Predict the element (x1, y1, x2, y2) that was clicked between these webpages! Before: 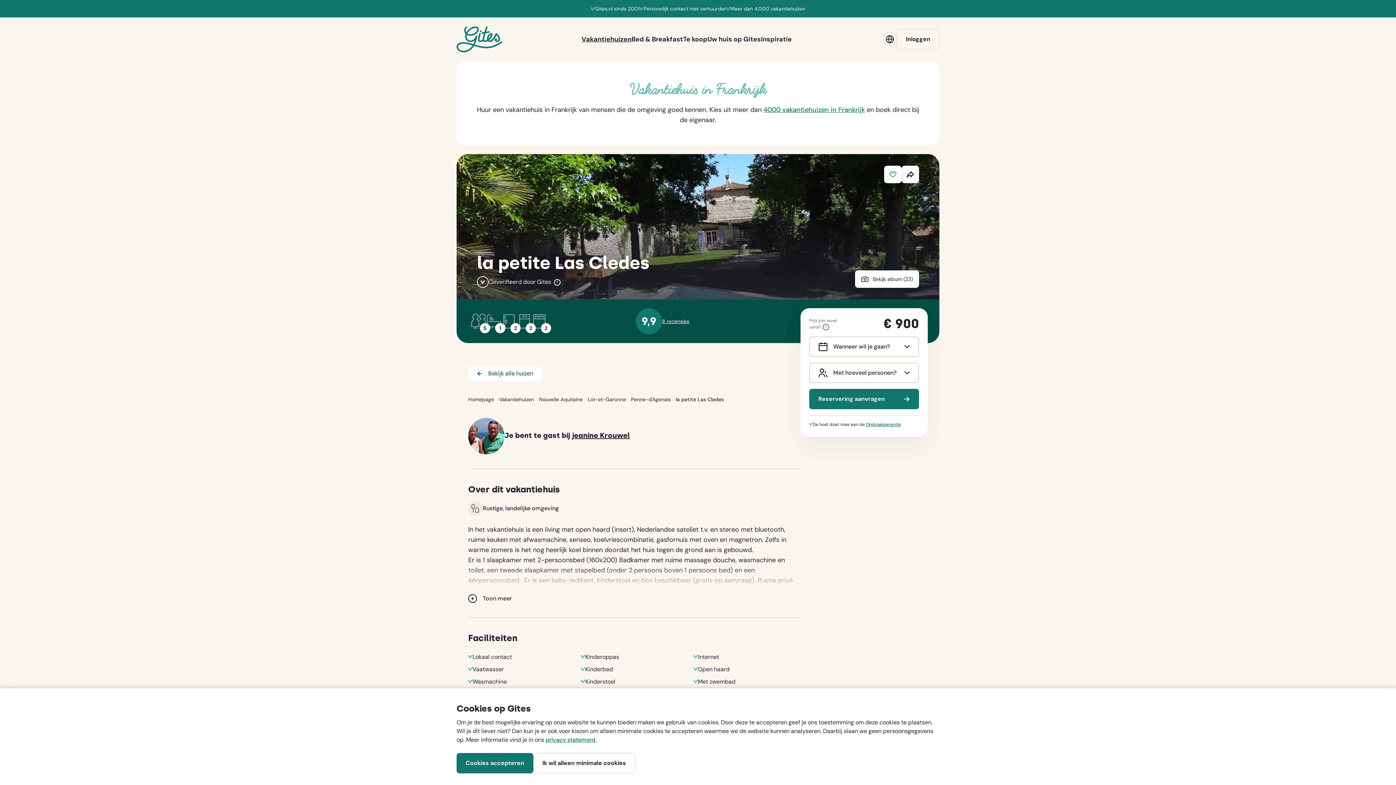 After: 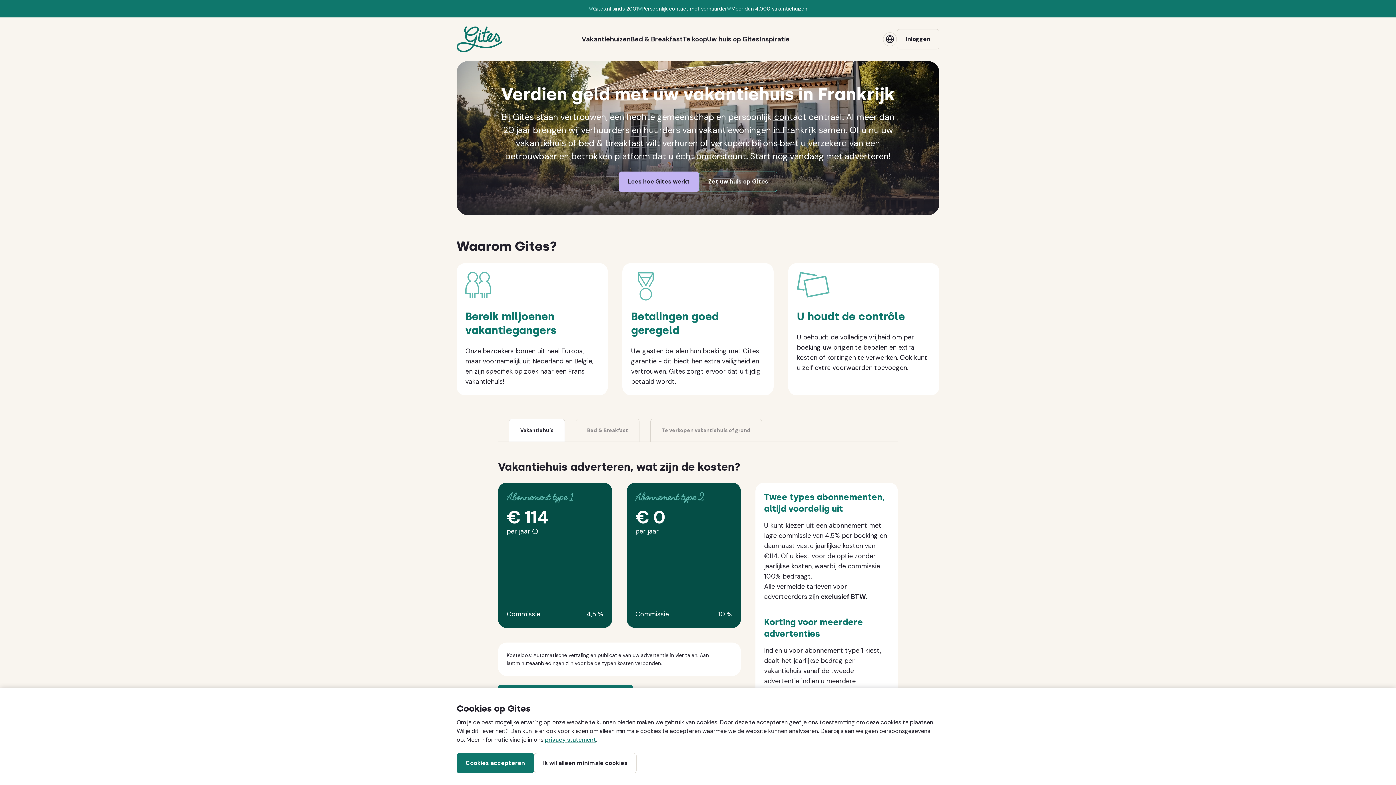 Action: label: Uw huis op Gites bbox: (707, 34, 761, 43)